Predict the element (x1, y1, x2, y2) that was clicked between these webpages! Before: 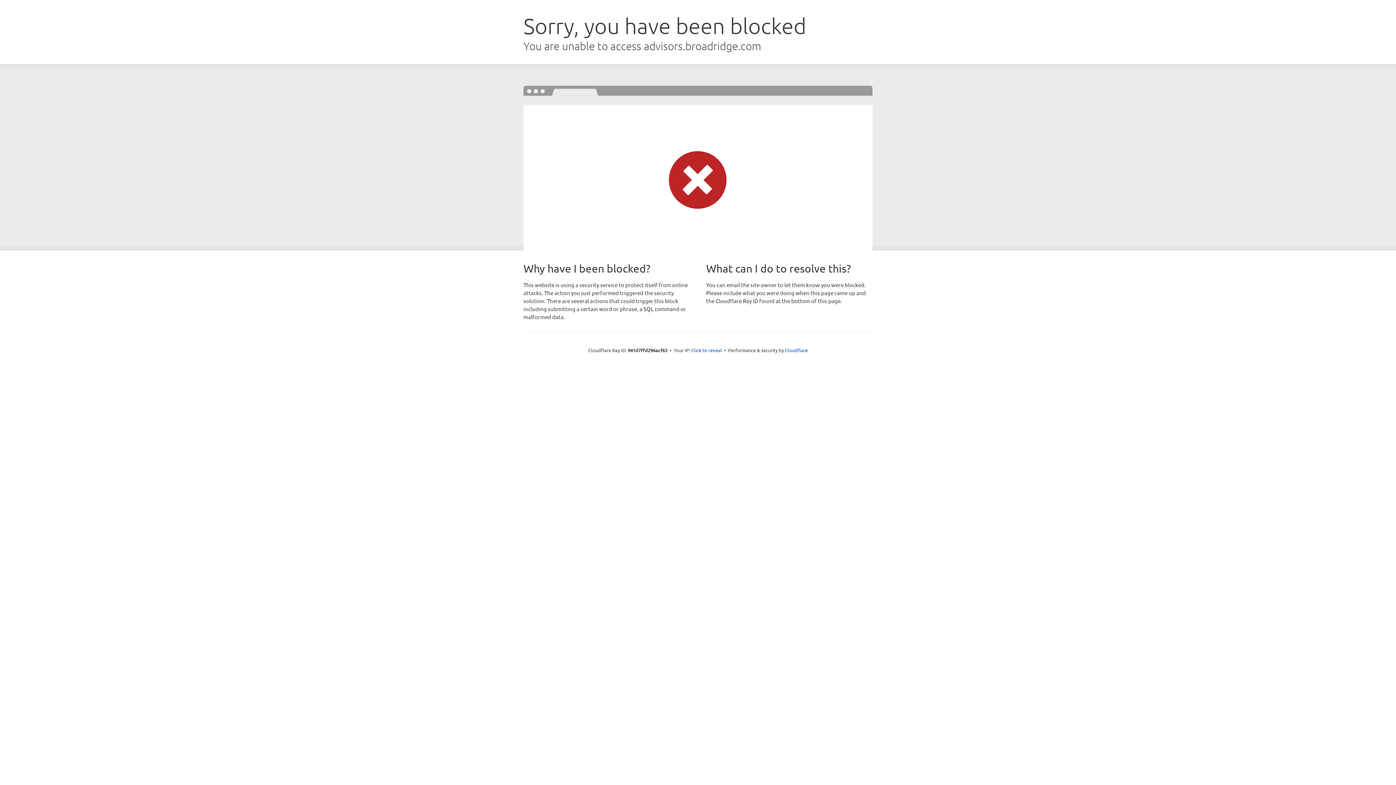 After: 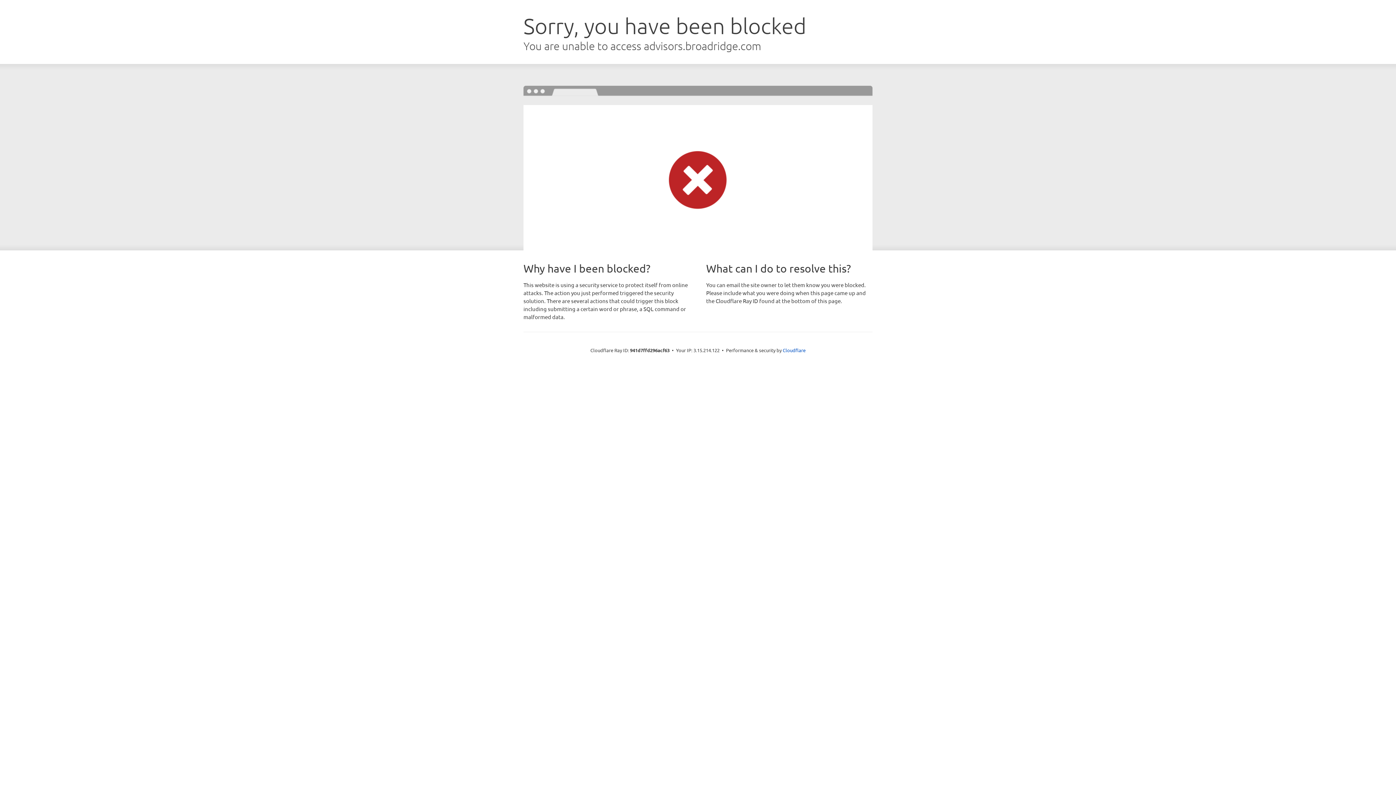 Action: label: Click to reveal bbox: (691, 346, 722, 353)